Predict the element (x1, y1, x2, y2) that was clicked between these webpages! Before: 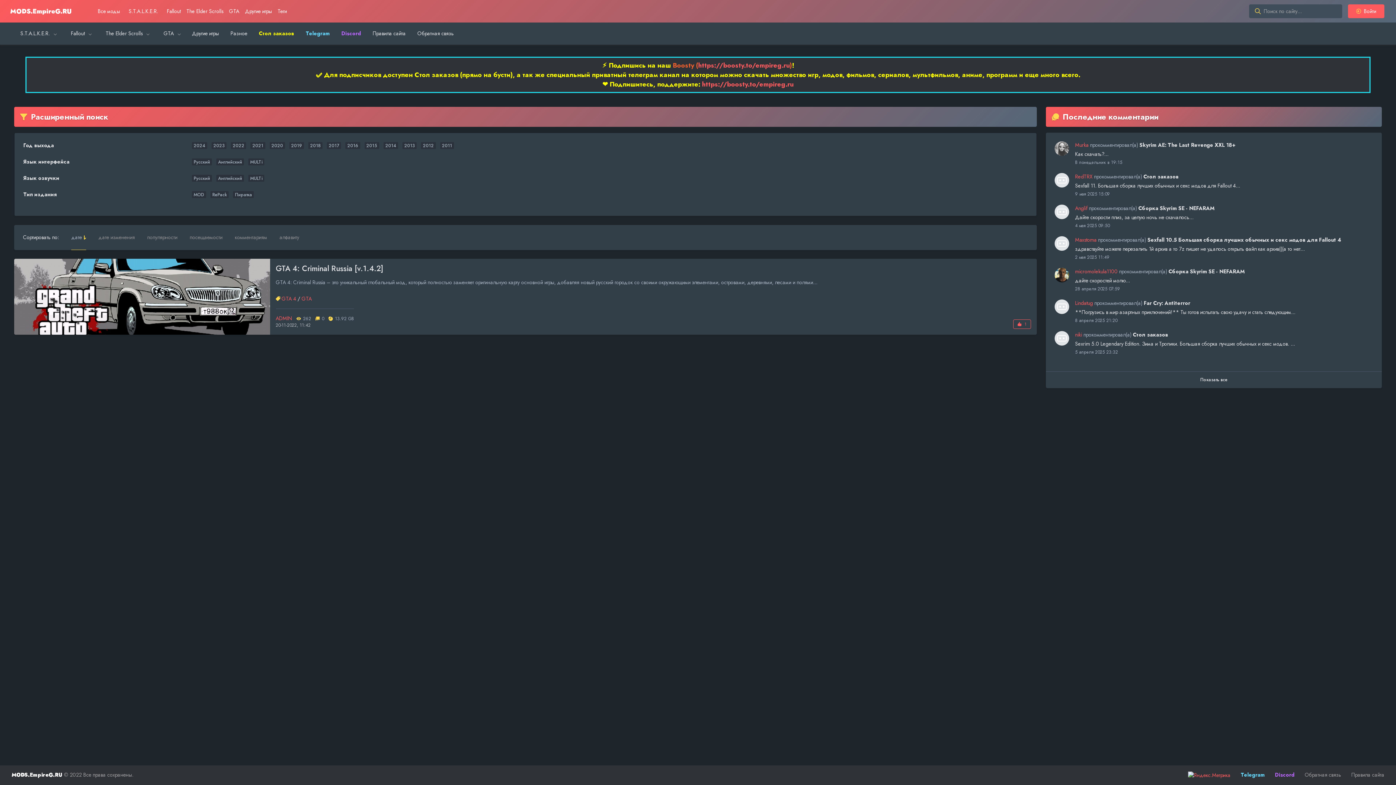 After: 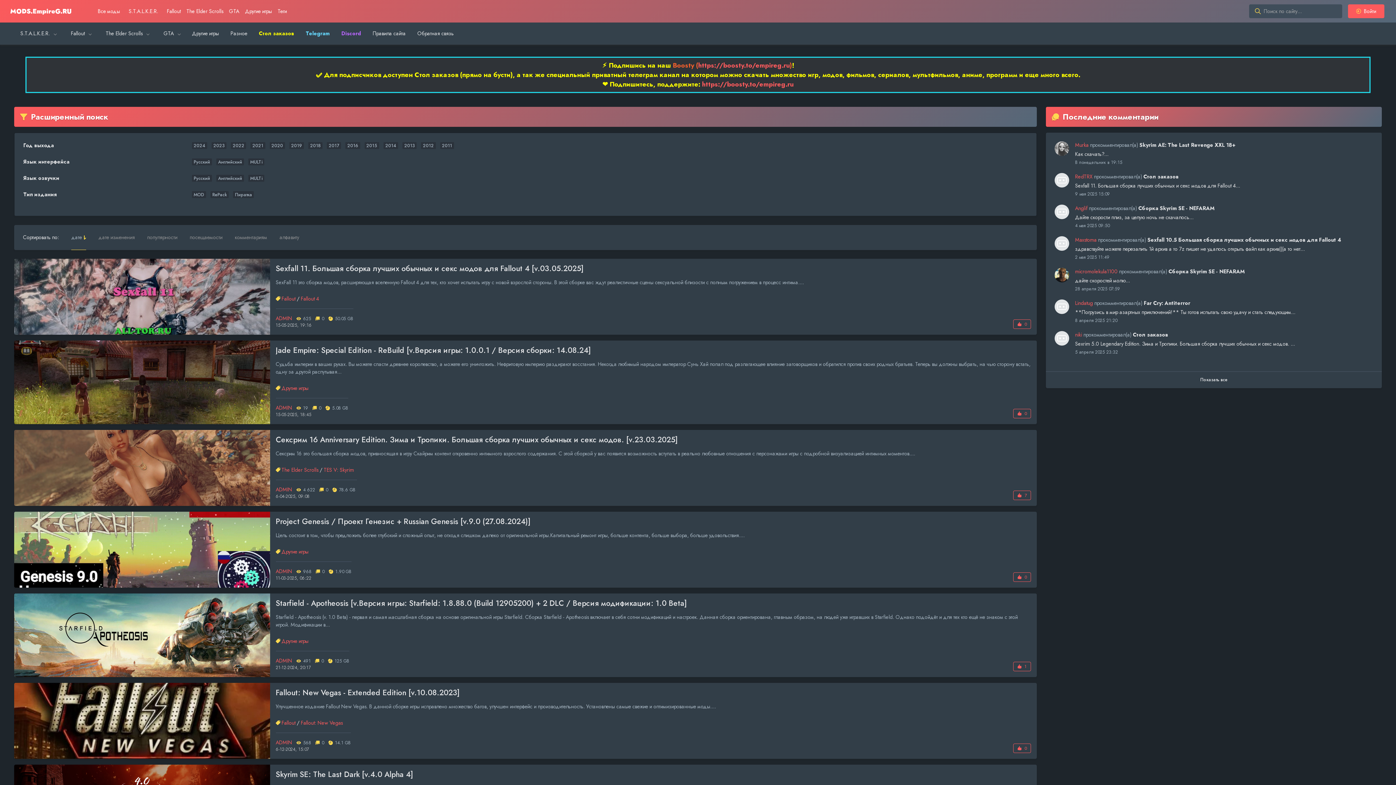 Action: bbox: (216, 175, 244, 181) label: Английский